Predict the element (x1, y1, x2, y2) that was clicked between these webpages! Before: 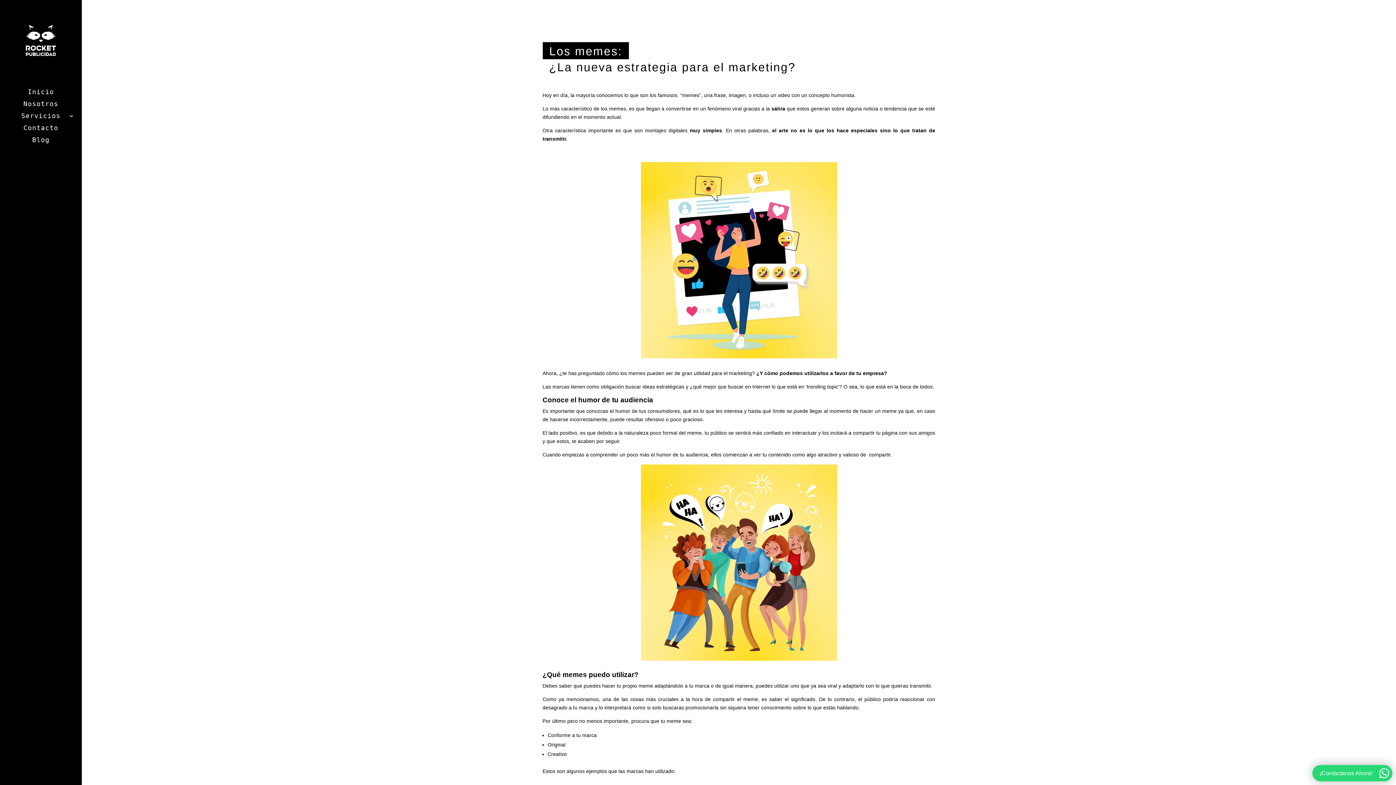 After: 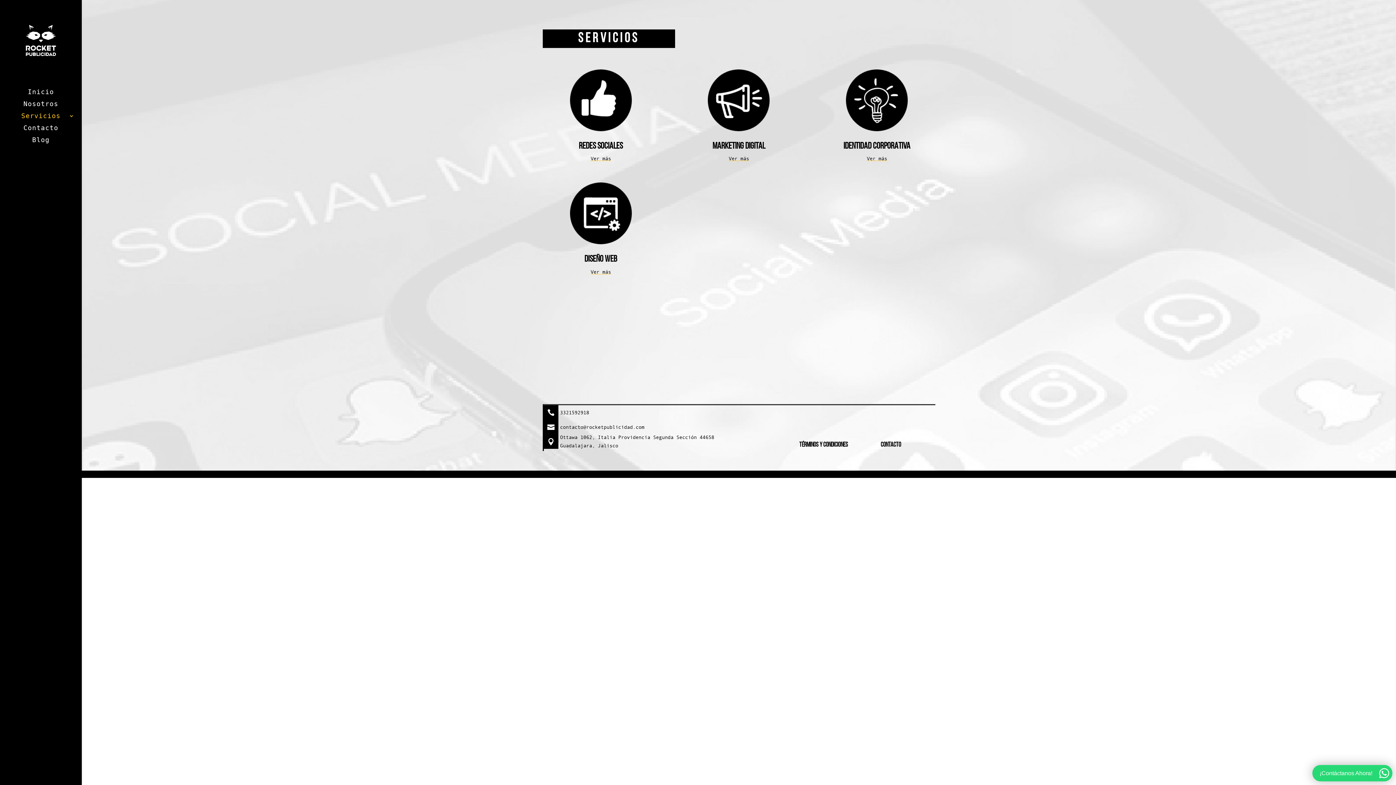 Action: bbox: (14, 113, 81, 125) label: Servicios